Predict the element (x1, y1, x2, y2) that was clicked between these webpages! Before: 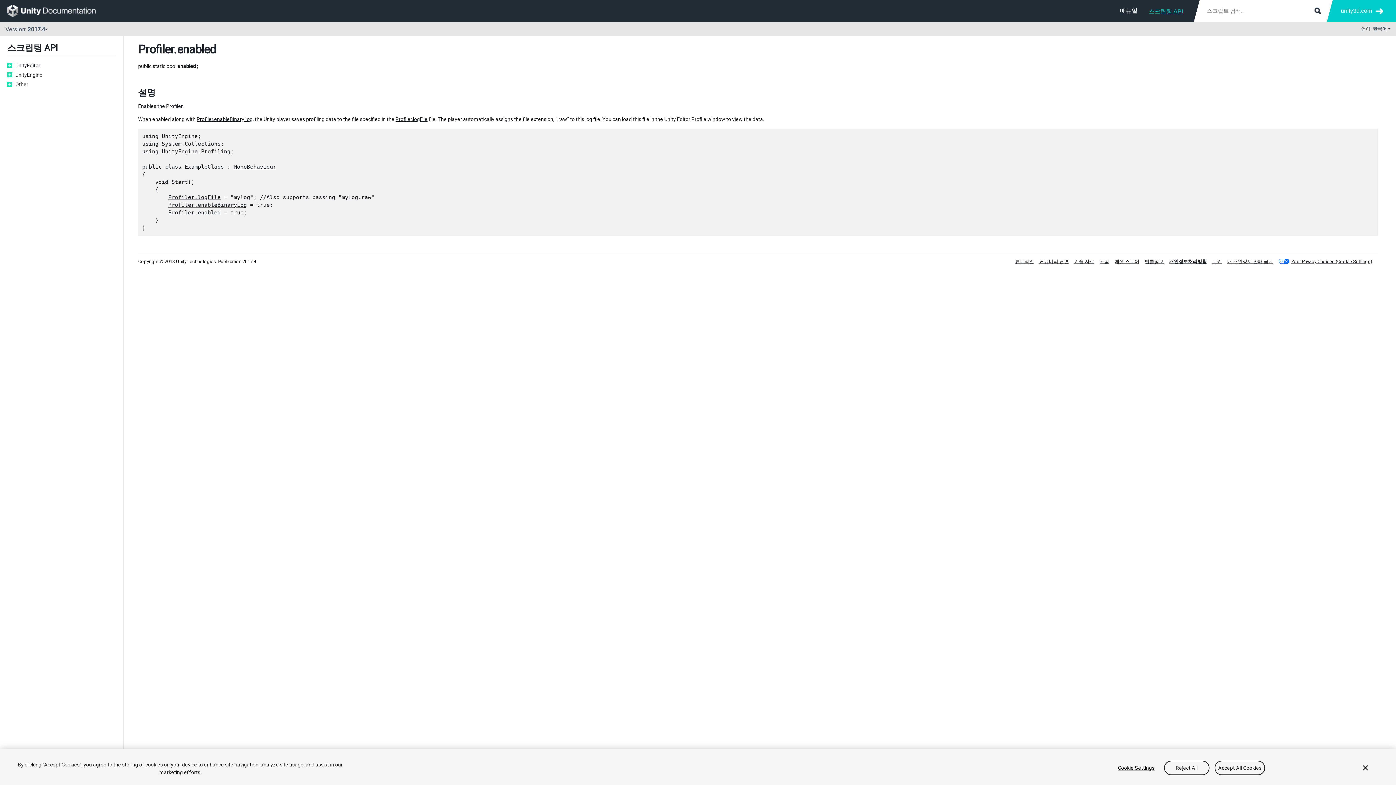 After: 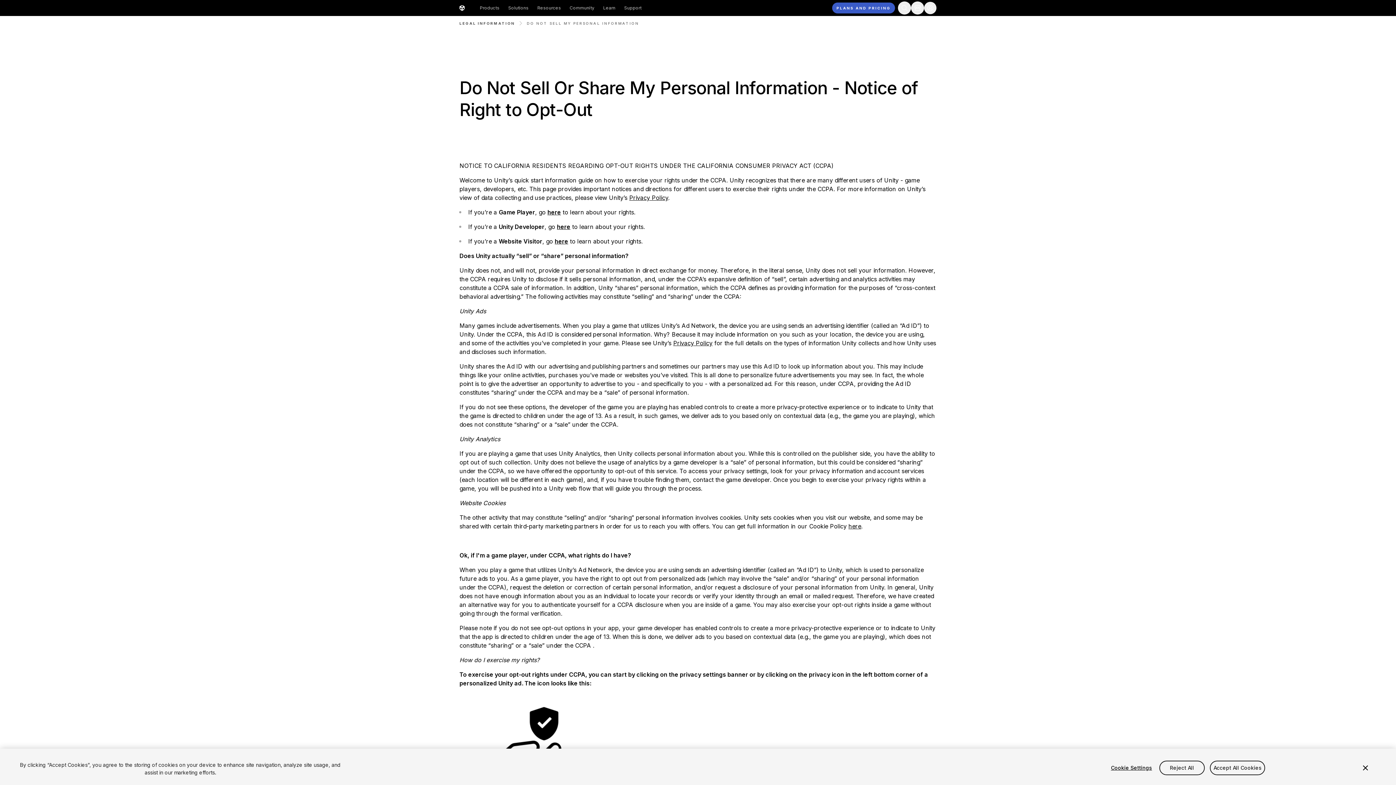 Action: bbox: (1227, 258, 1273, 264) label: 내 개인정보 판매 금지